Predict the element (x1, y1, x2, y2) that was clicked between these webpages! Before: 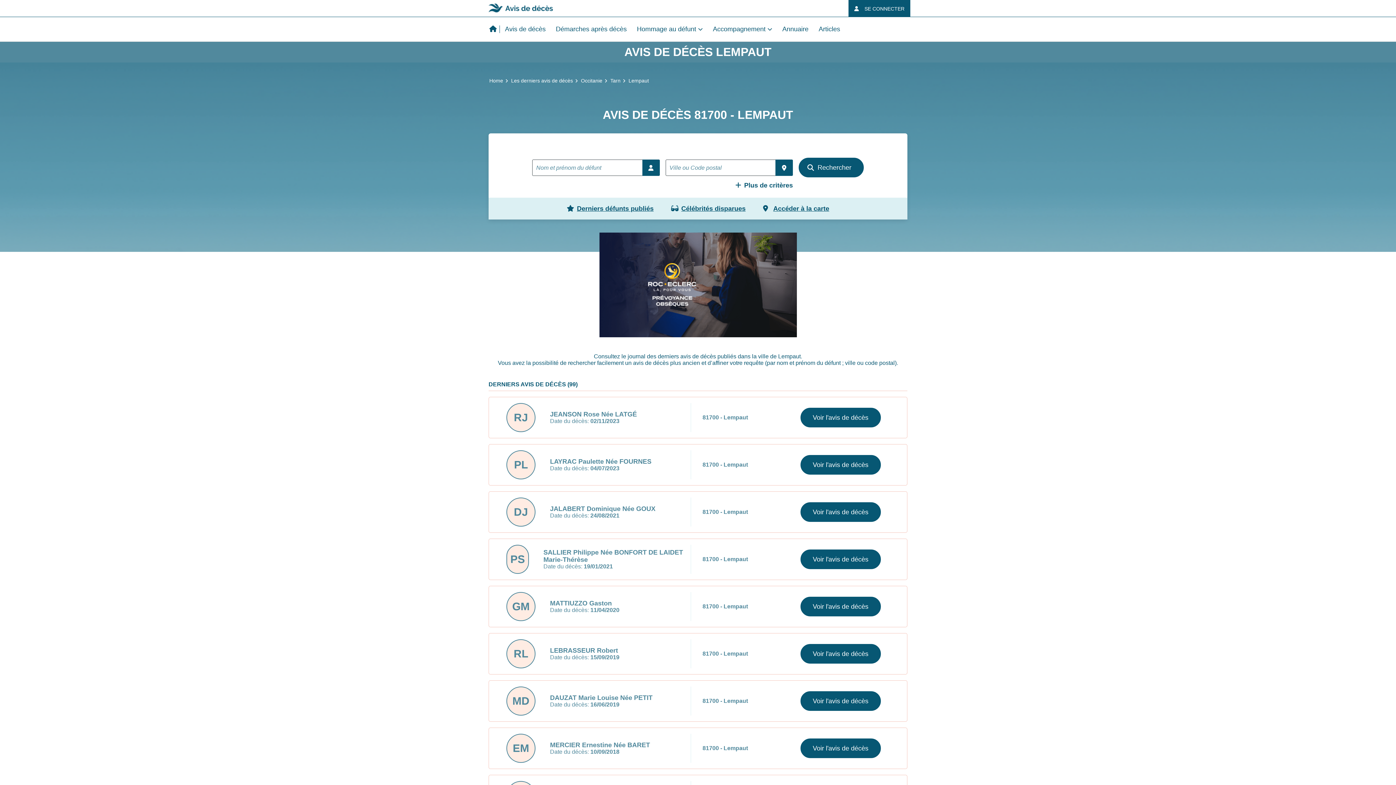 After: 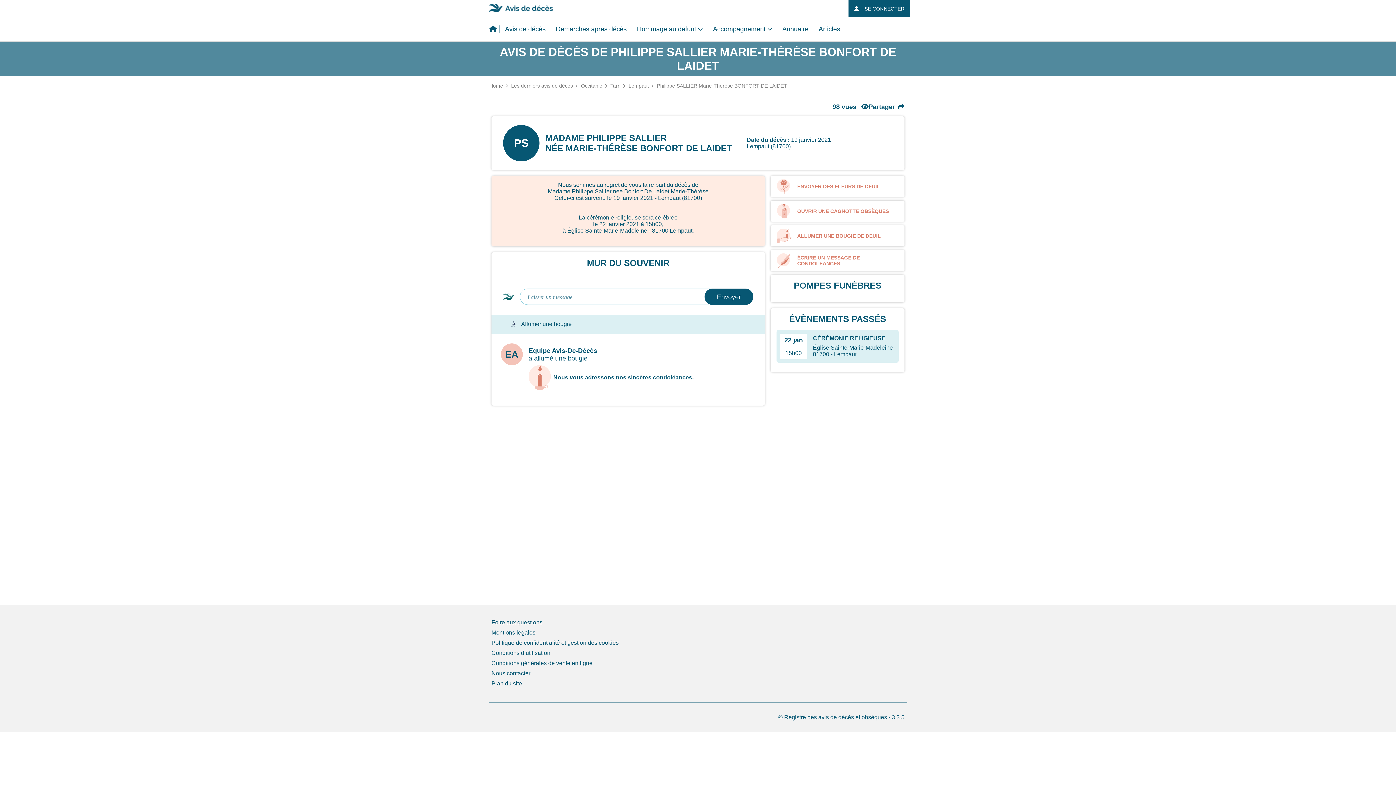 Action: bbox: (506, 545, 691, 574) label: PS
SALLIER Philippe Née BONFORT DE LAIDET Marie-Thérèse
Date du décès: 19/01/2021